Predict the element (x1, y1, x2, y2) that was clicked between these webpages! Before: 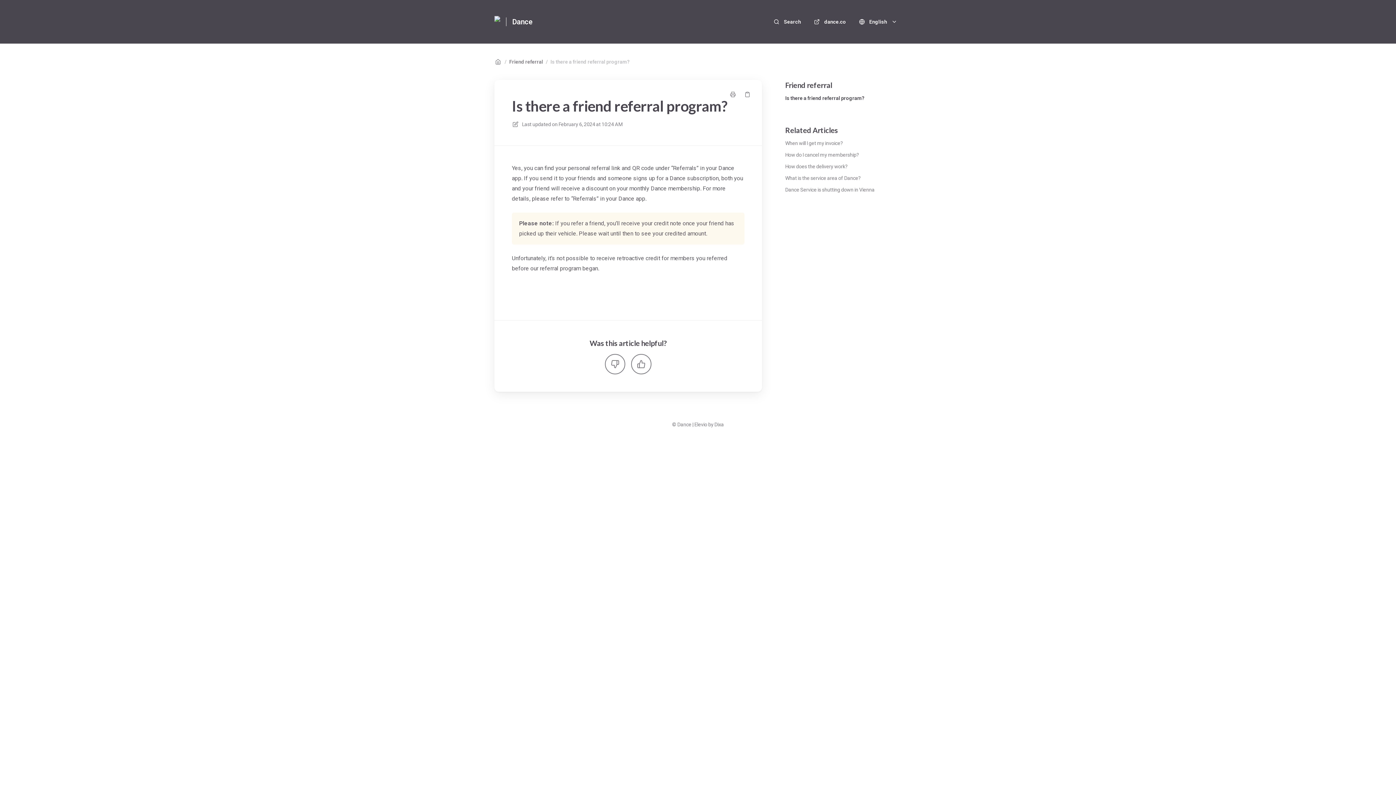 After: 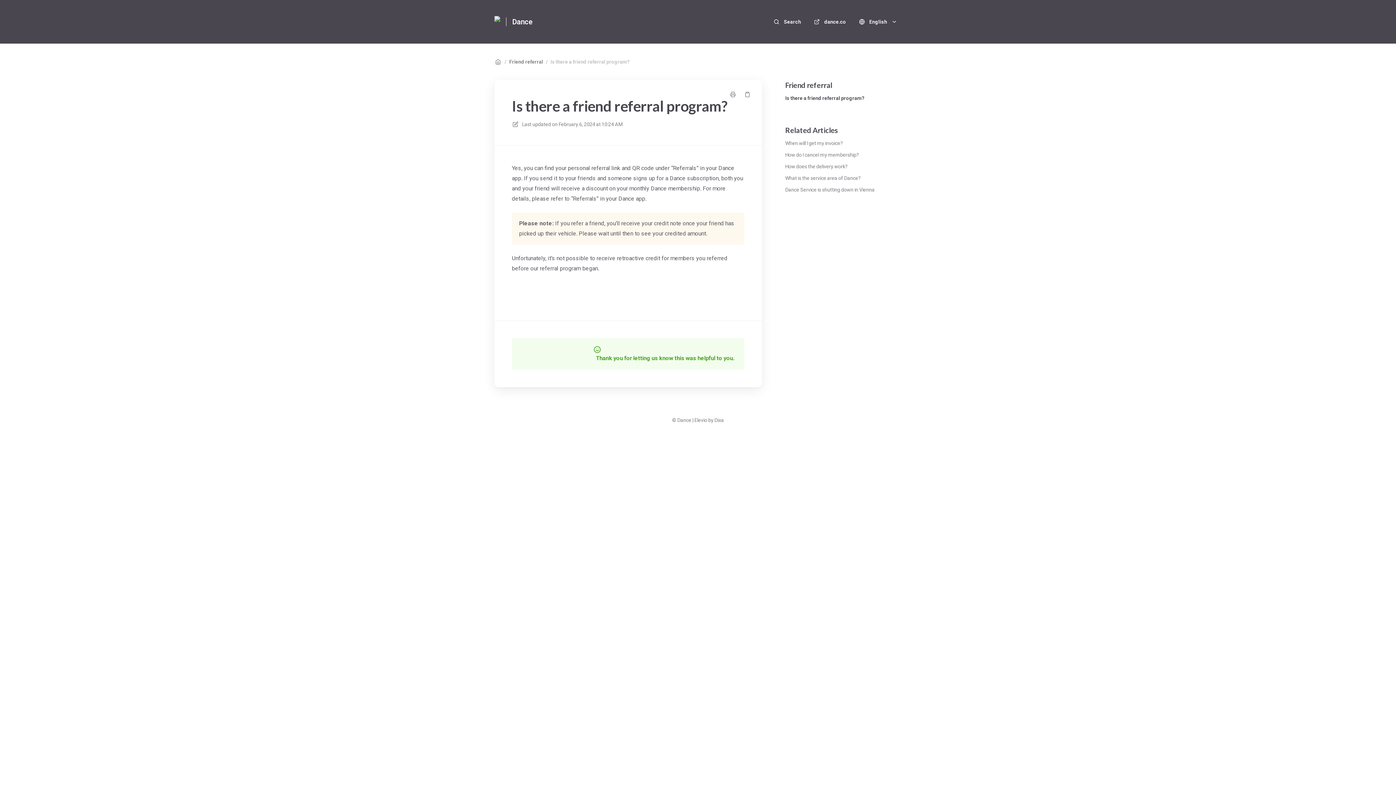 Action: bbox: (631, 354, 651, 374)